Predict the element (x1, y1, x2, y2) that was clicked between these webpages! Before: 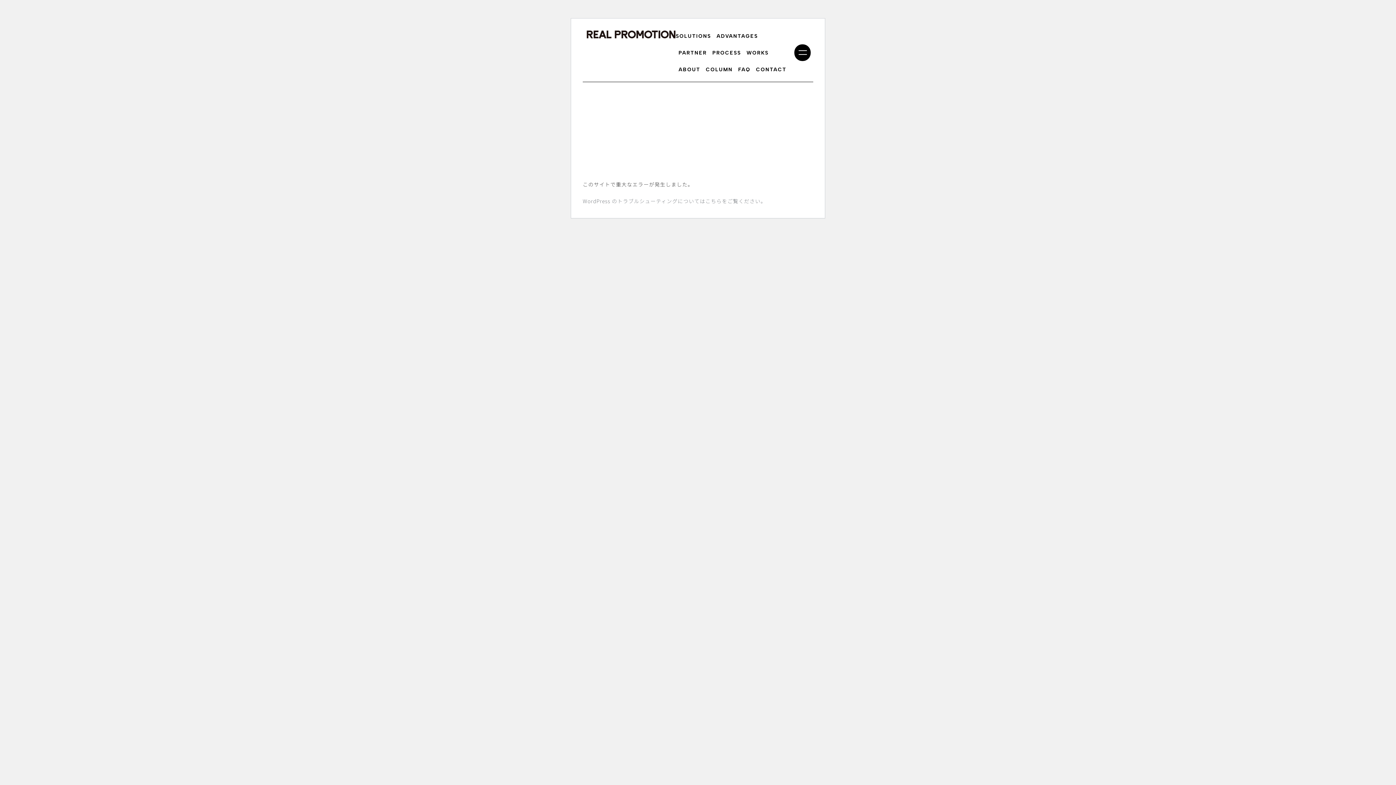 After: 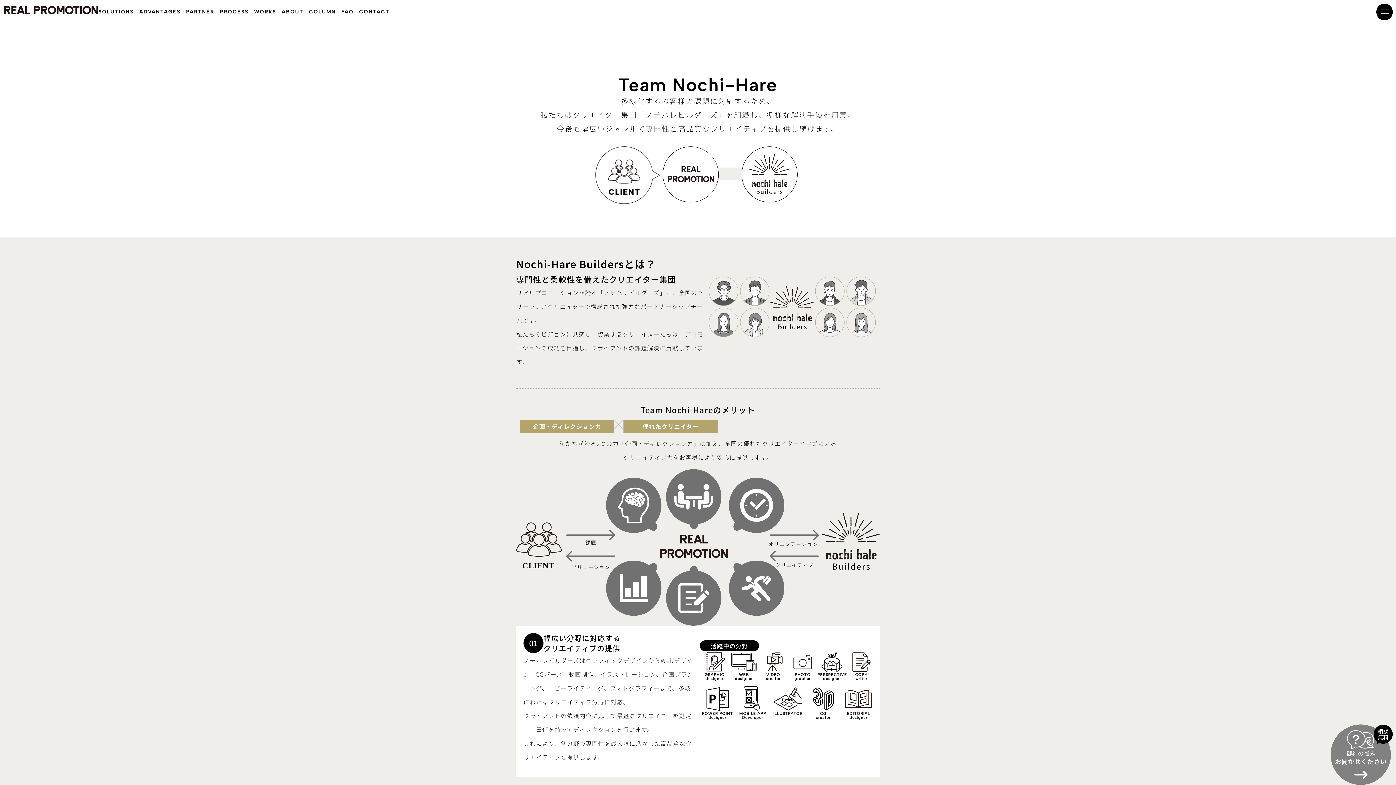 Action: label: PARTNER bbox: (678, 44, 707, 61)